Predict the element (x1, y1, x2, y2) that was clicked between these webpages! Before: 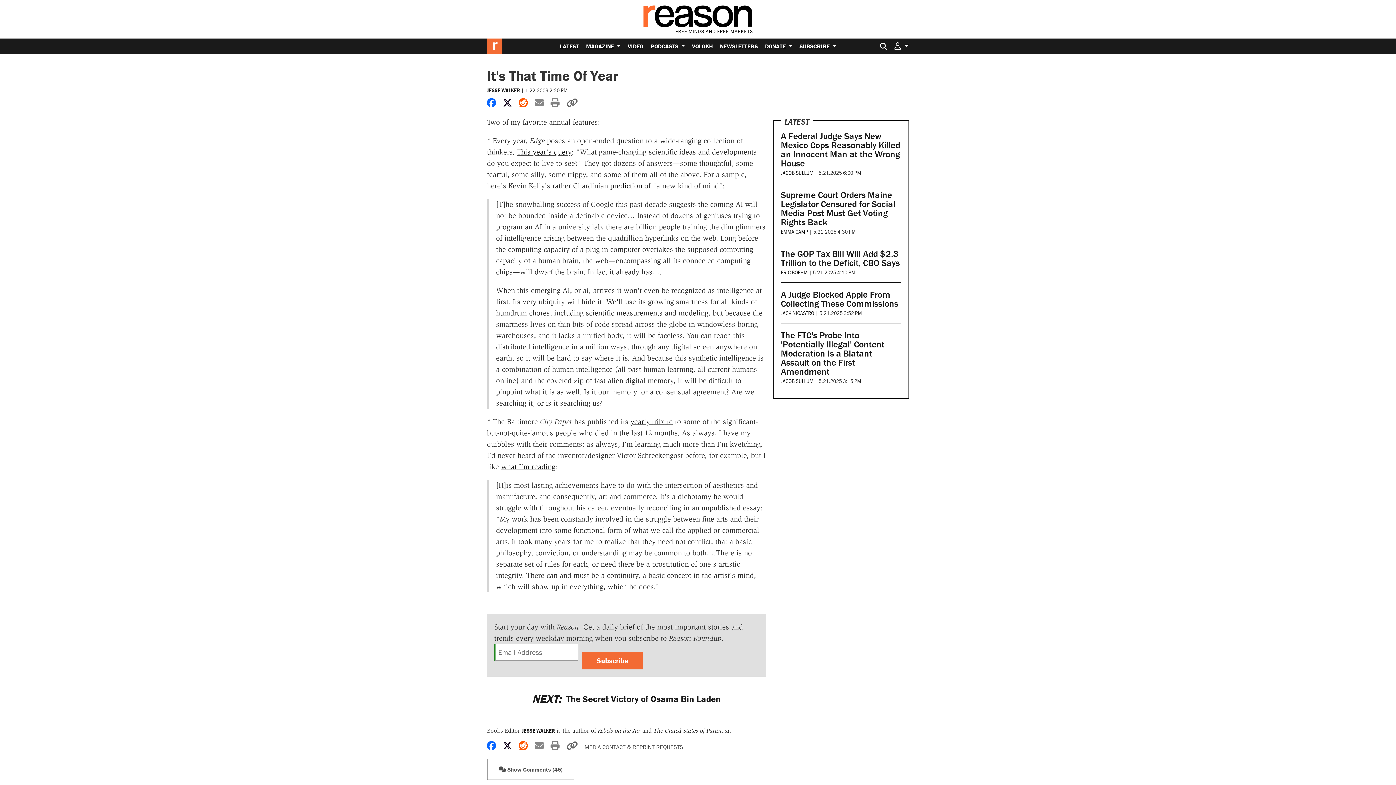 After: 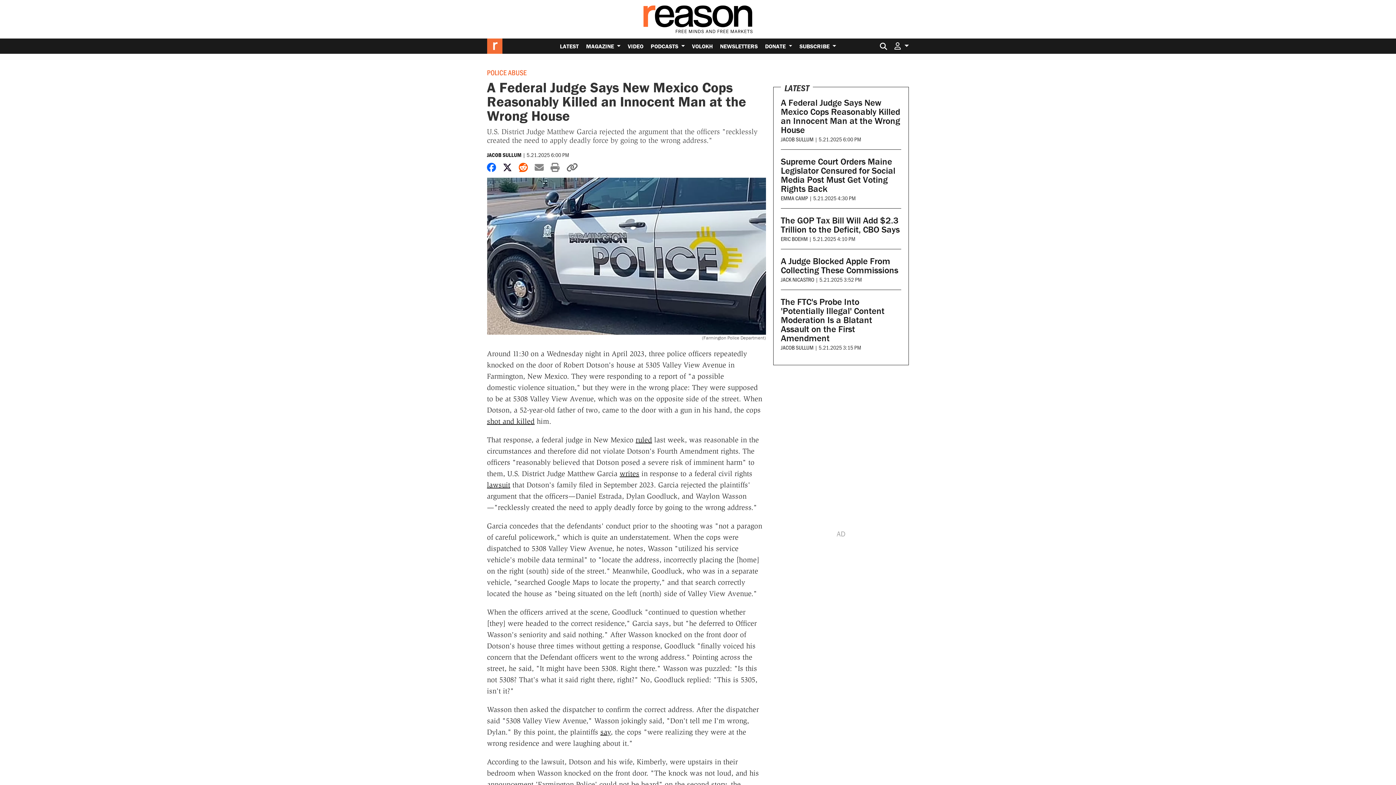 Action: label: A Federal Judge Says New Mexico Cops Reasonably Killed an Innocent Man at the Wrong House bbox: (781, 130, 900, 169)